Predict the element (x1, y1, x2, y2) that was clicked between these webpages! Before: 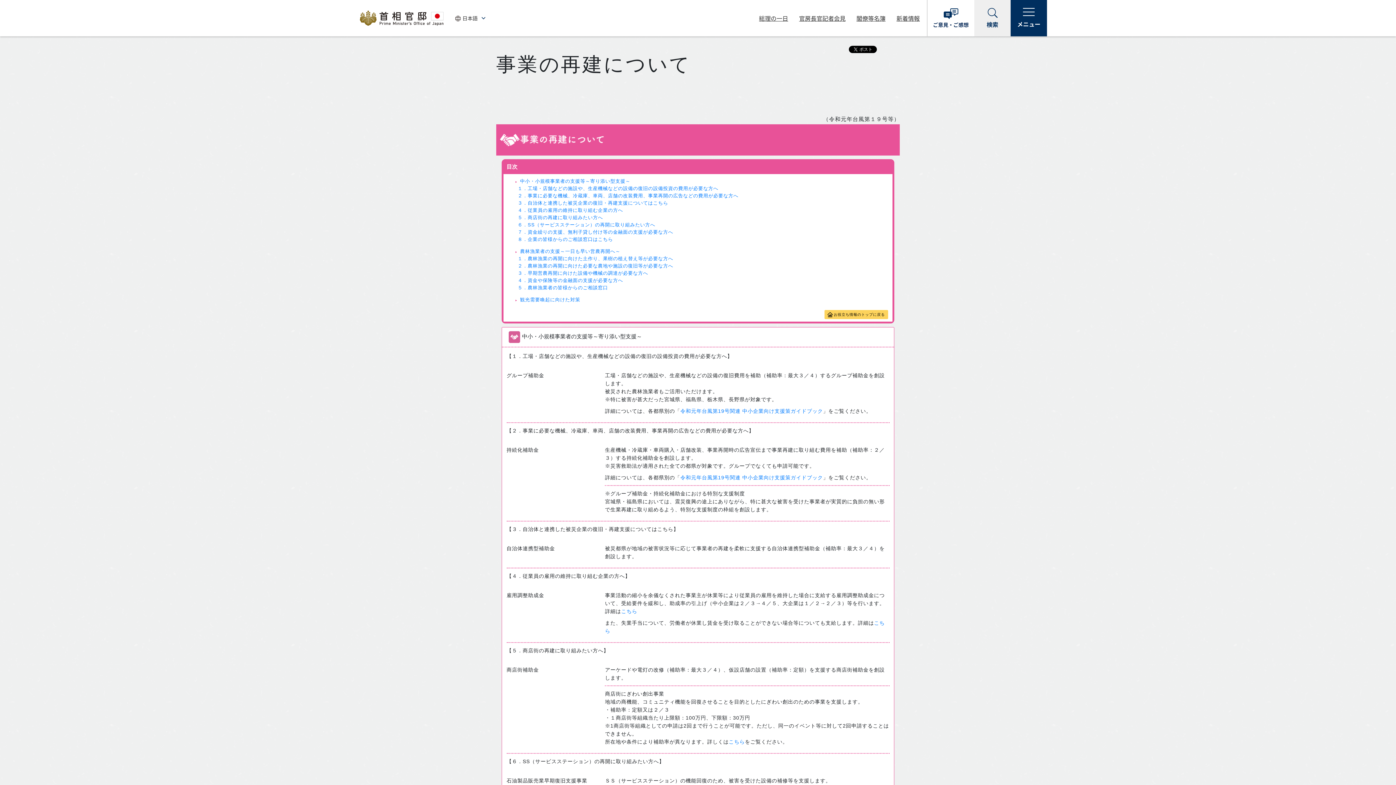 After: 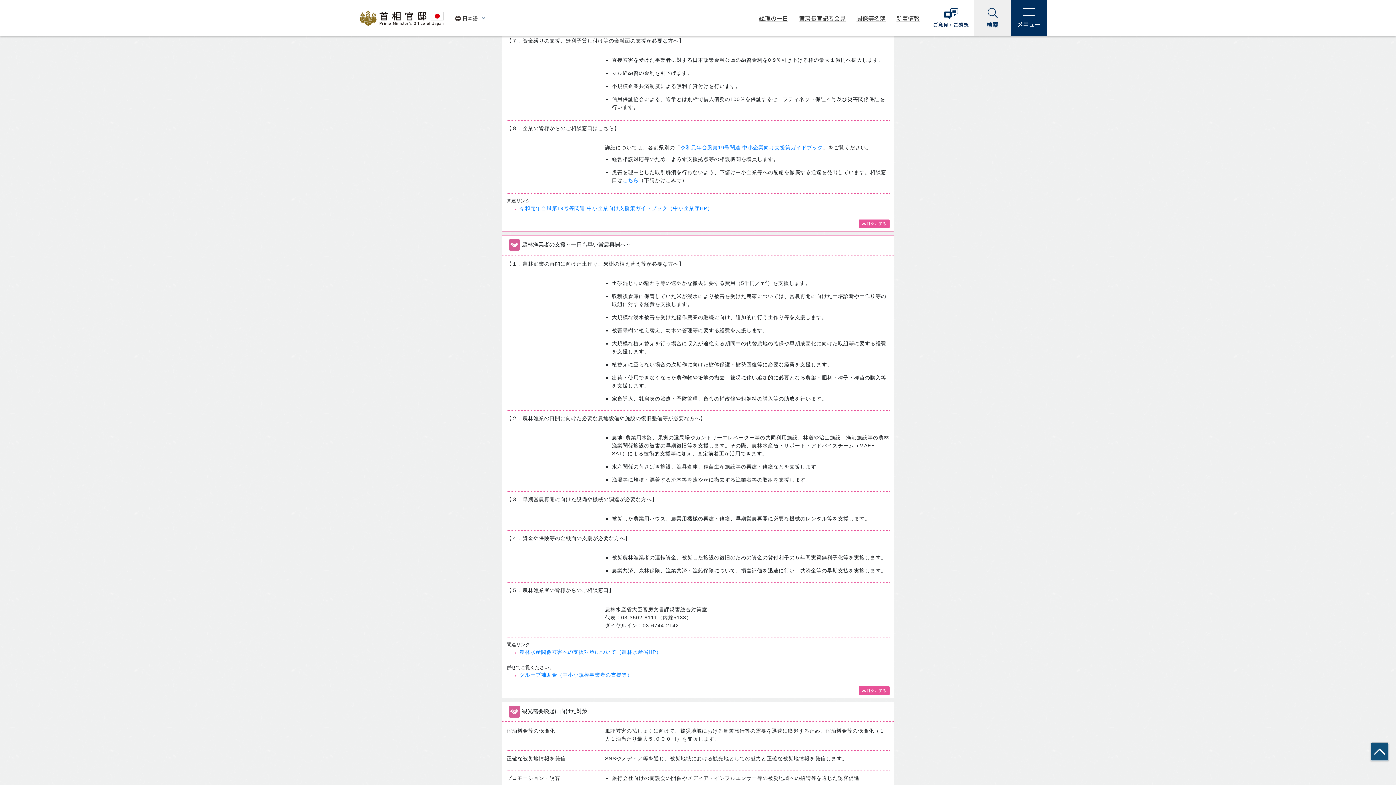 Action: label: ７．資金繰りの支援、無利子貸し付け等の金融面の支援が必要な方へ bbox: (517, 229, 673, 235)